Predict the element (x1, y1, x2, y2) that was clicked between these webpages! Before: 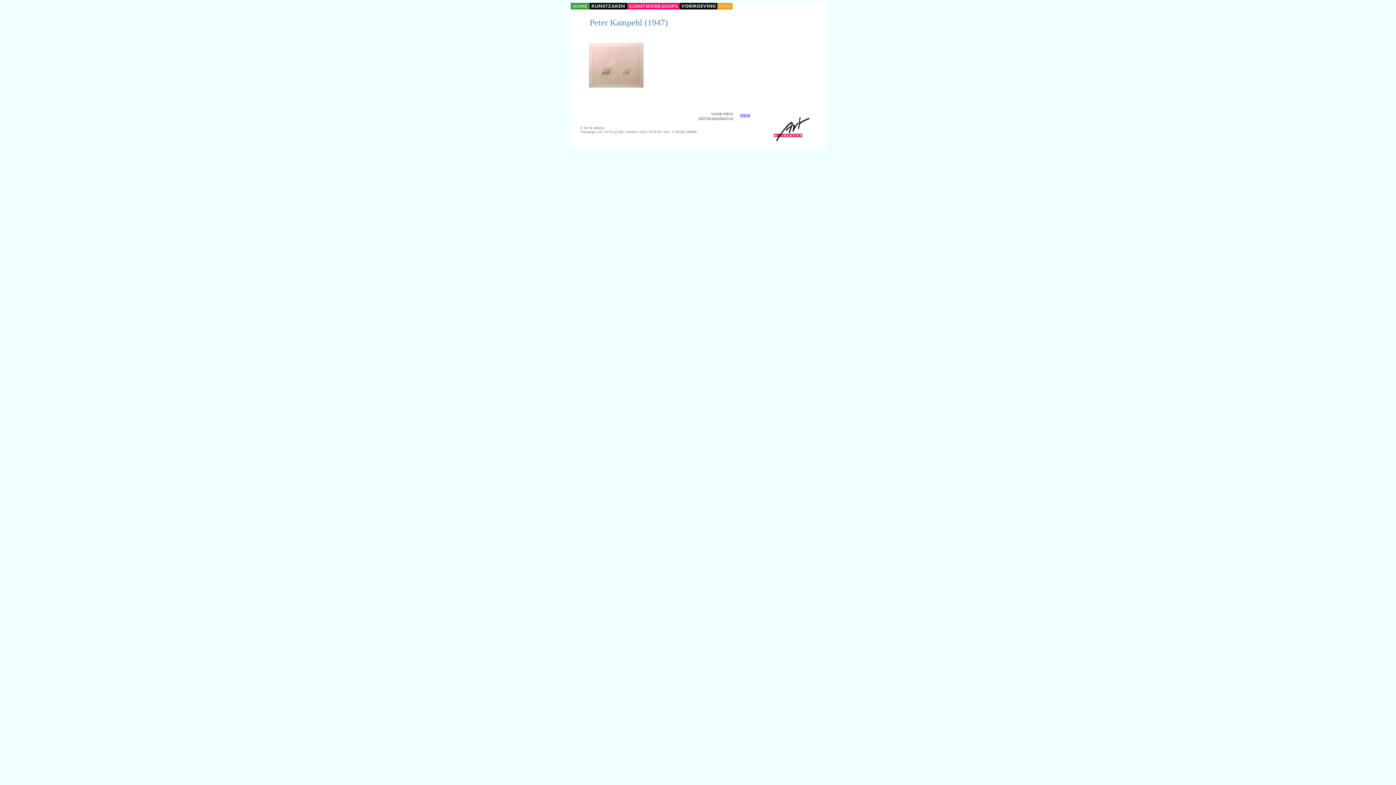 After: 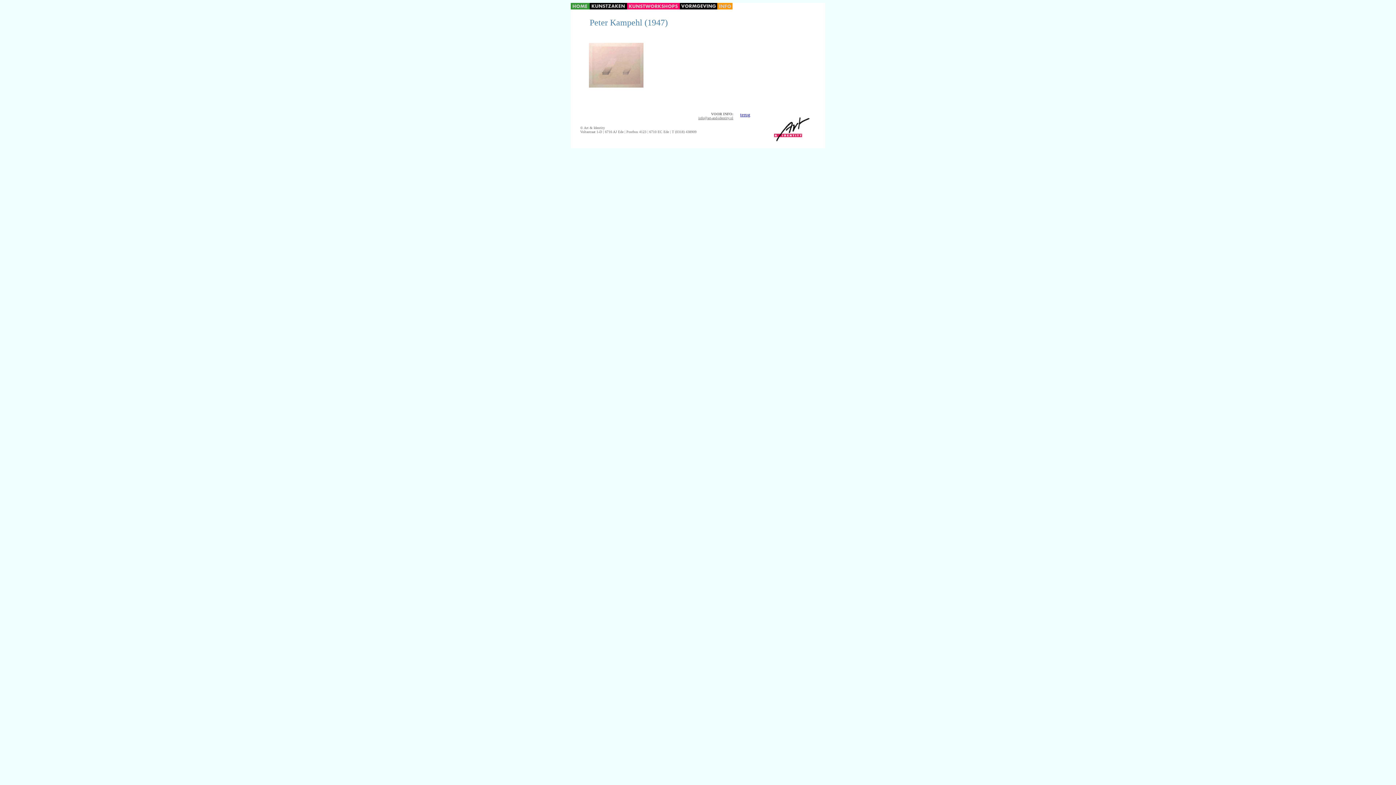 Action: bbox: (698, 116, 733, 120) label: info@art-and-identity.nl